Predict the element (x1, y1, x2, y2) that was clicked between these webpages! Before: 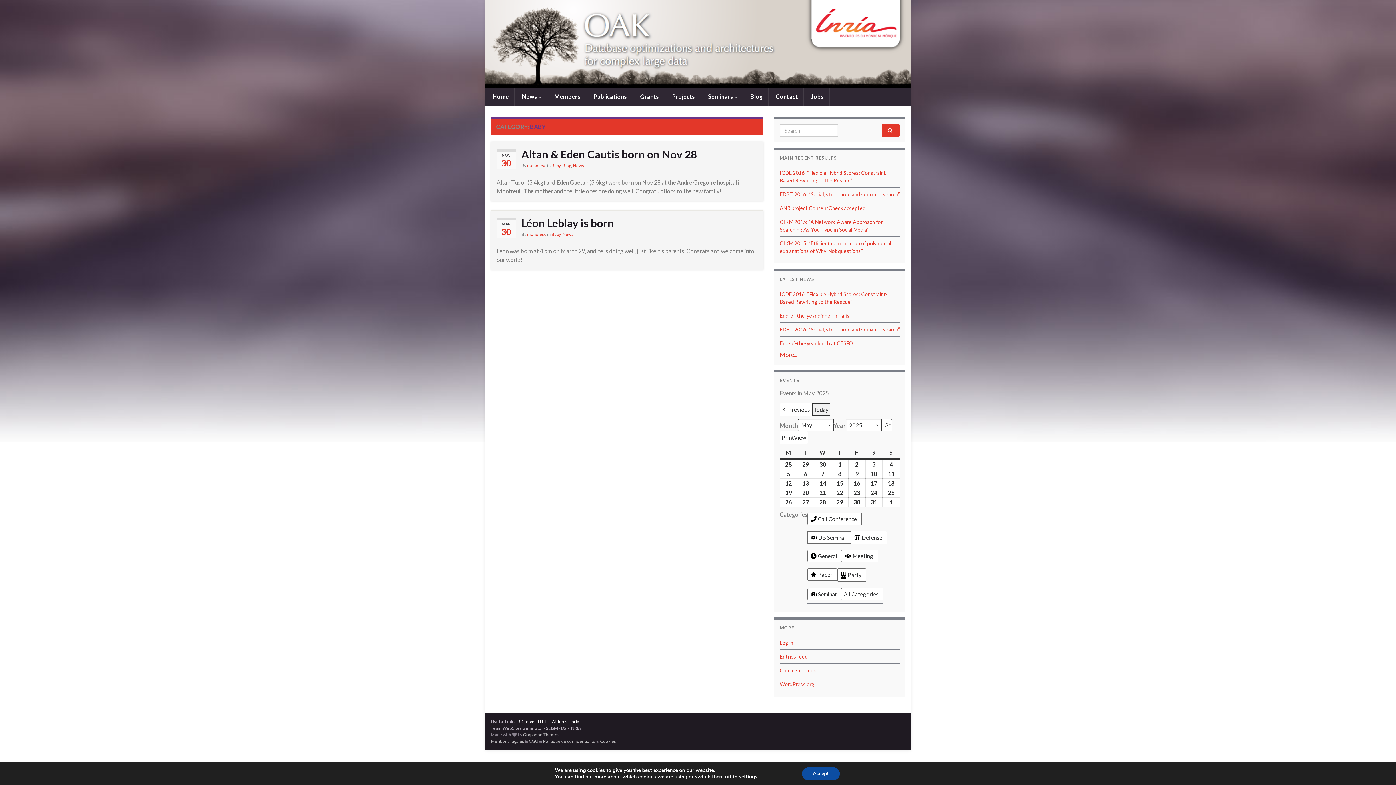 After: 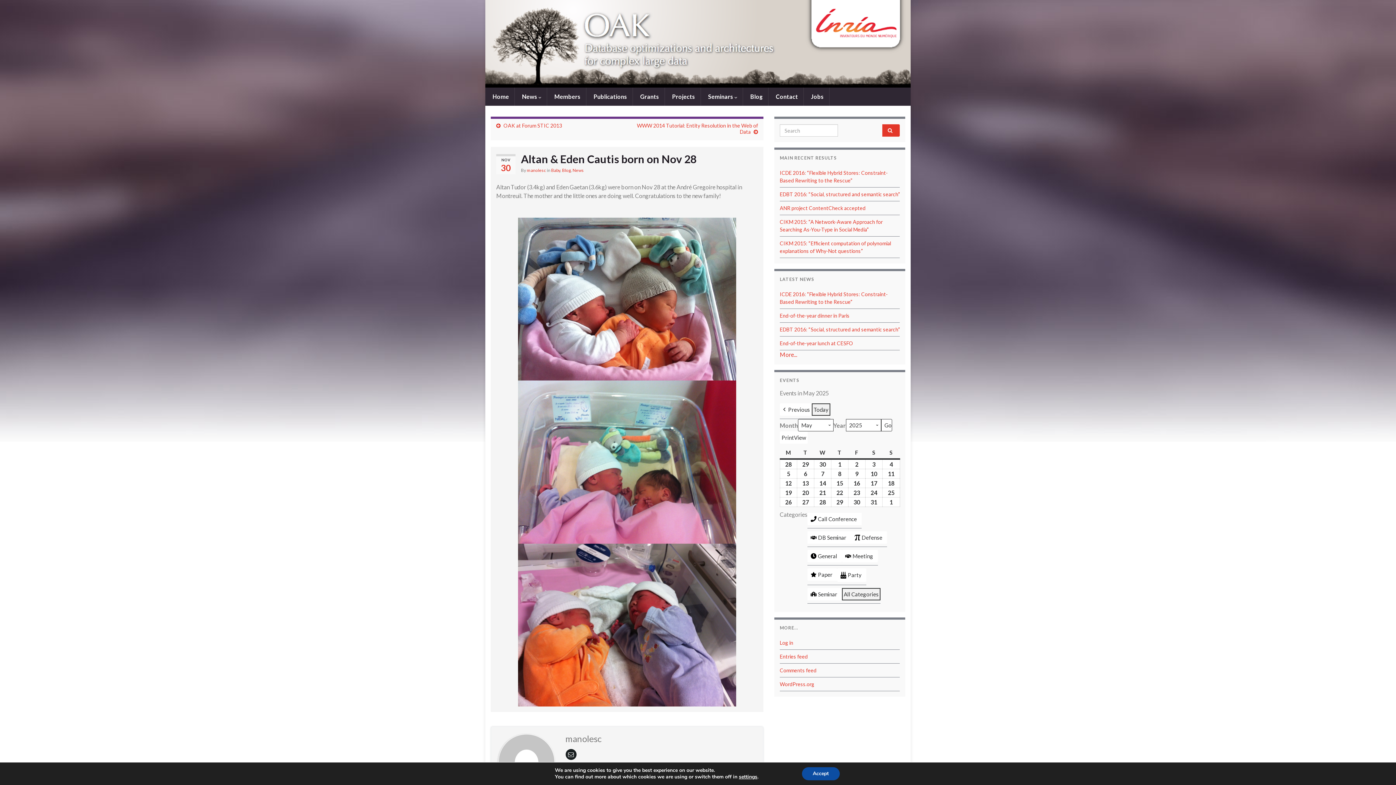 Action: label: Altan & Eden Cautis born on Nov 28 bbox: (496, 147, 757, 160)